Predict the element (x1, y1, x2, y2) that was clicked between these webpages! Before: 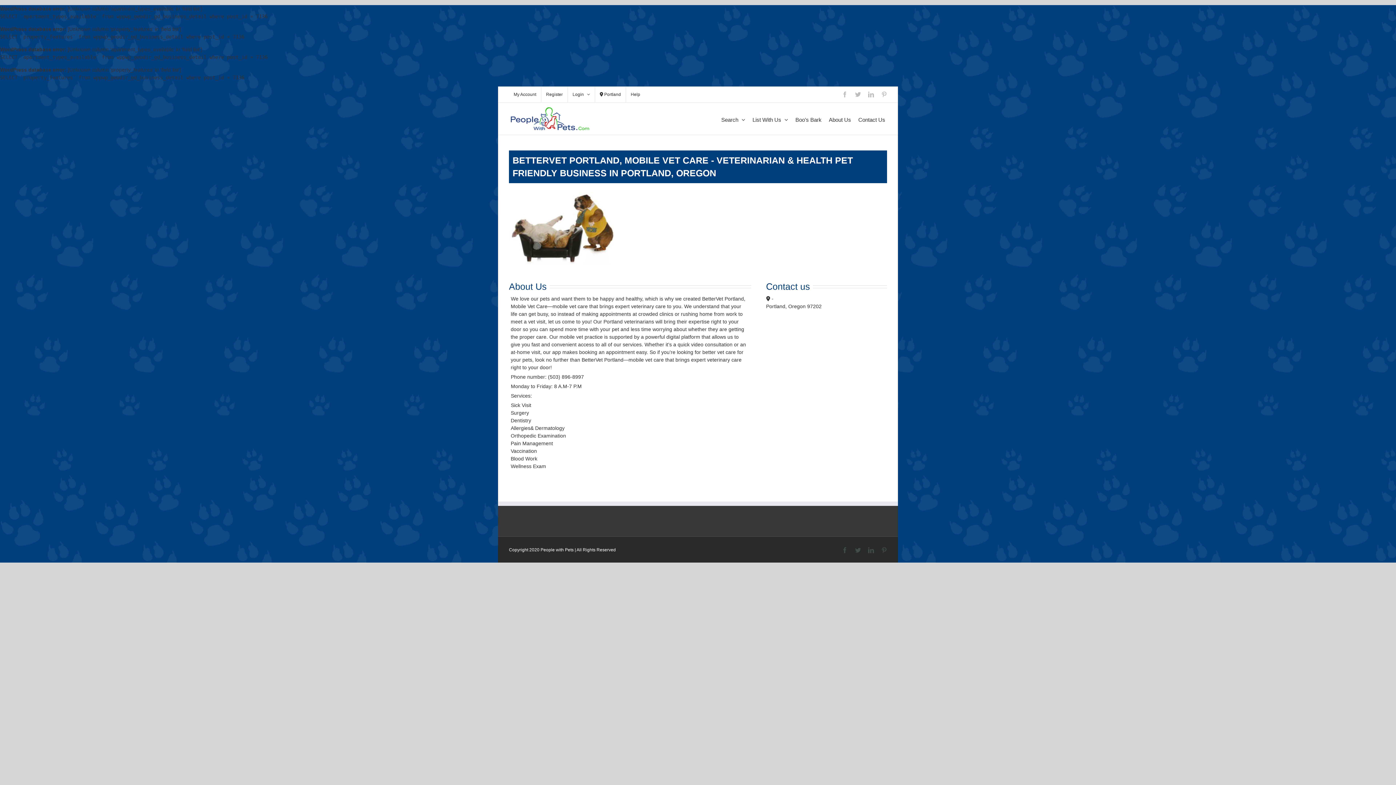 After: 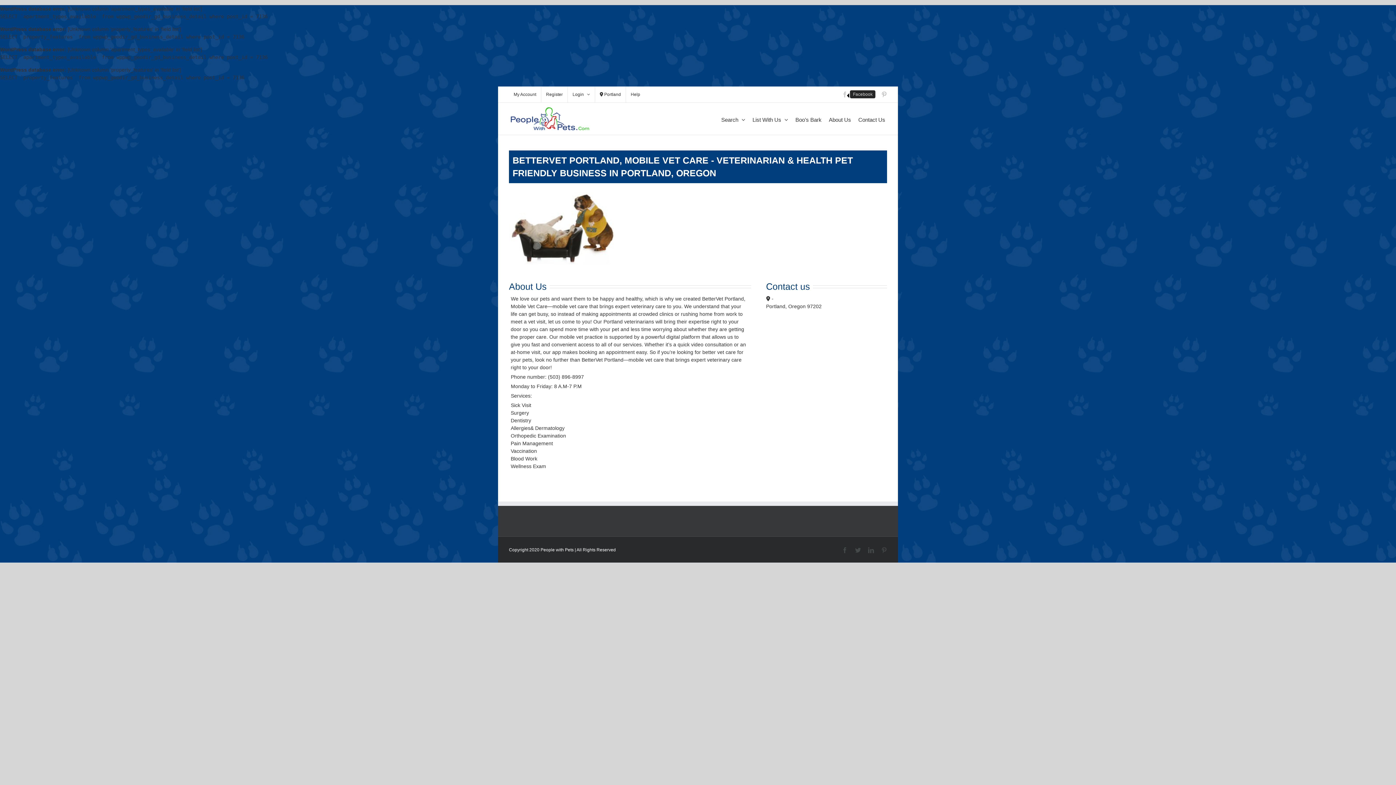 Action: bbox: (842, 91, 848, 97) label: Facebook